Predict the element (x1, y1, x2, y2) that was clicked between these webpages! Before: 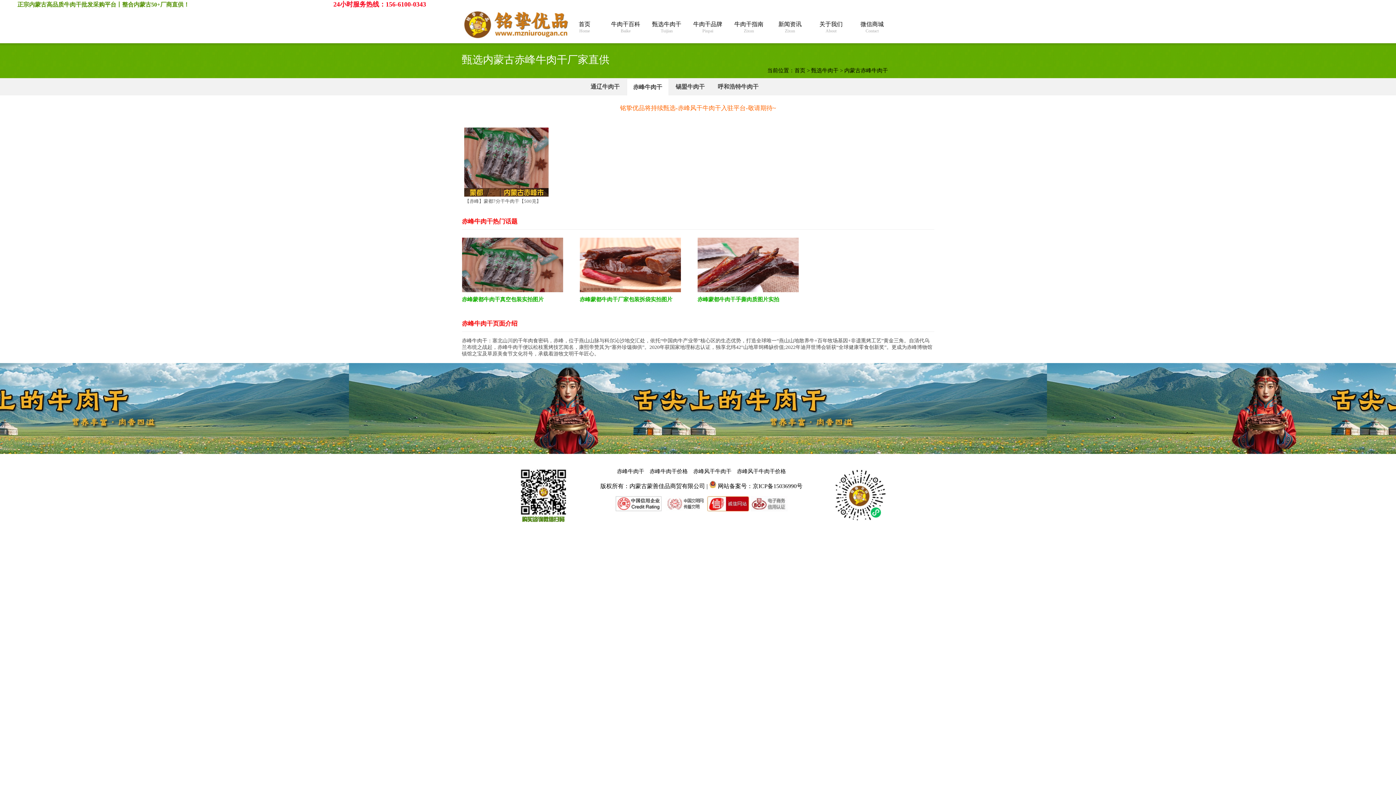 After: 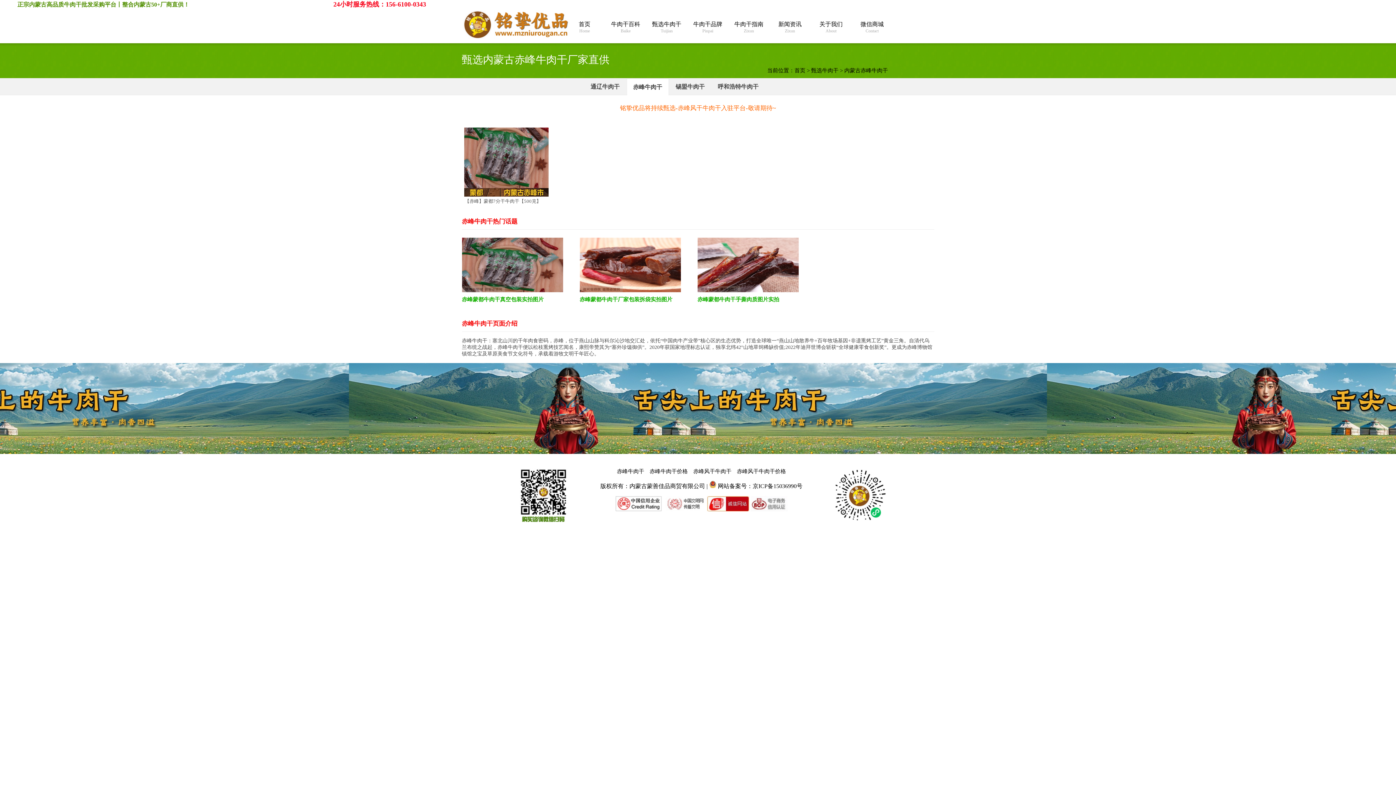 Action: bbox: (462, 218, 517, 225) label: 赤峰牛肉干热门话题